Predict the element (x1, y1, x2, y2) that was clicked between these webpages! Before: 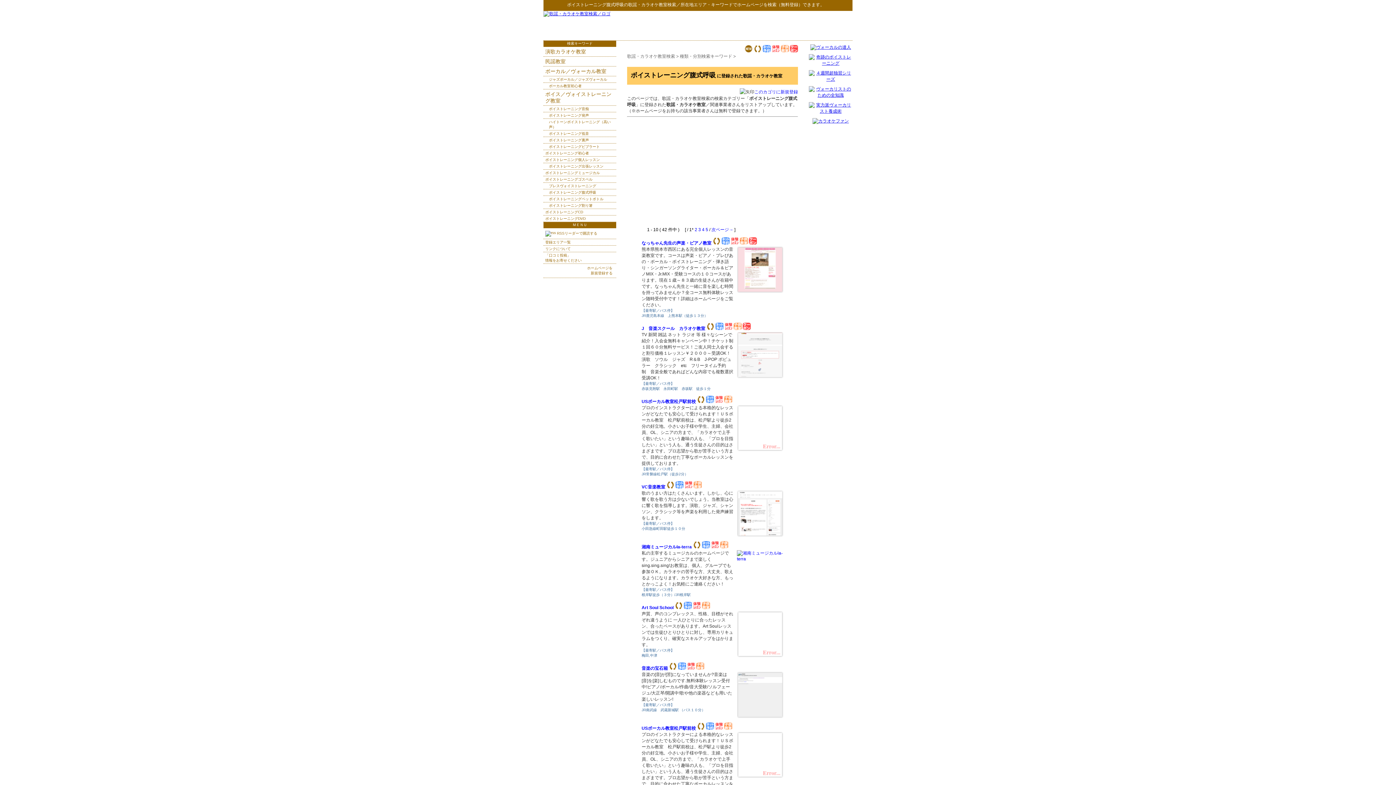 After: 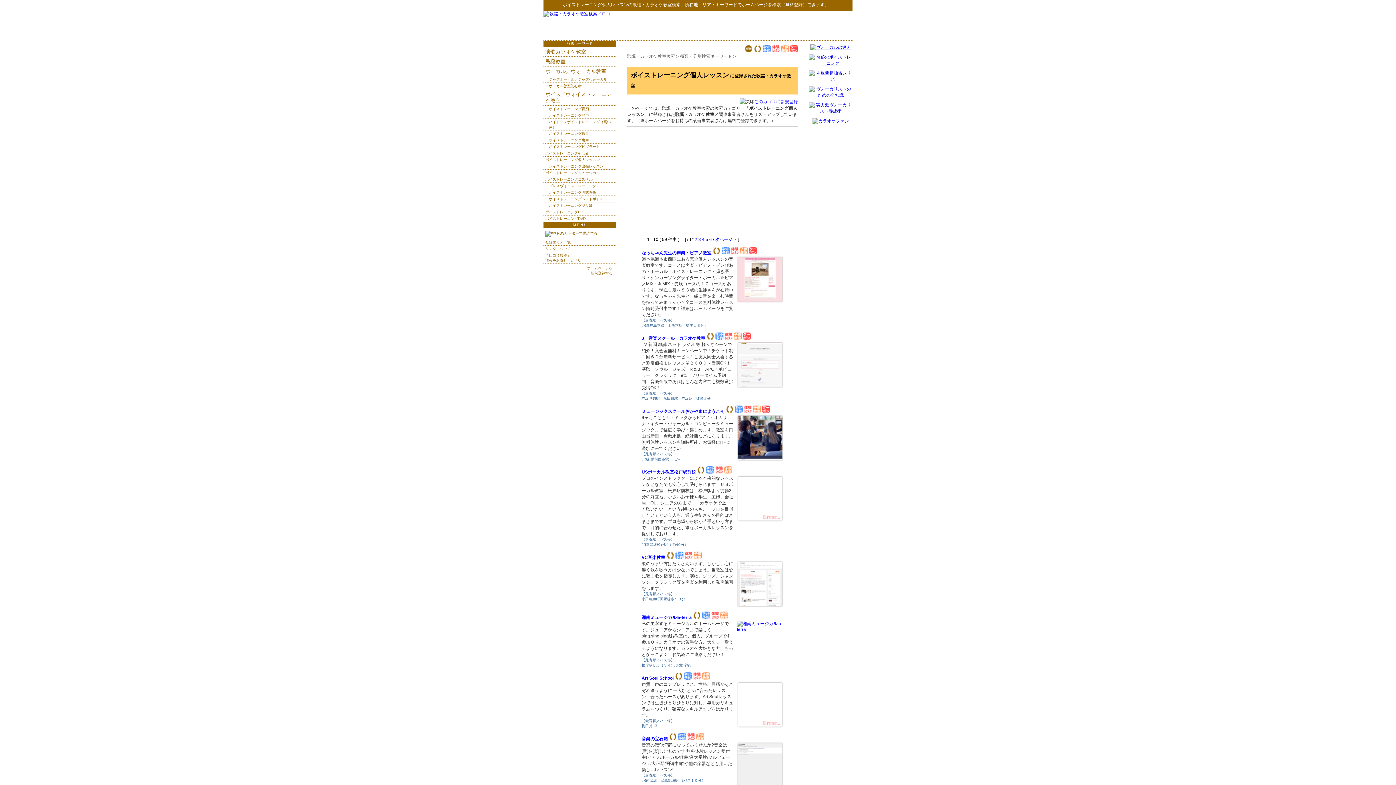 Action: bbox: (543, 156, 616, 162) label: ボイストレーニング個人レッスン